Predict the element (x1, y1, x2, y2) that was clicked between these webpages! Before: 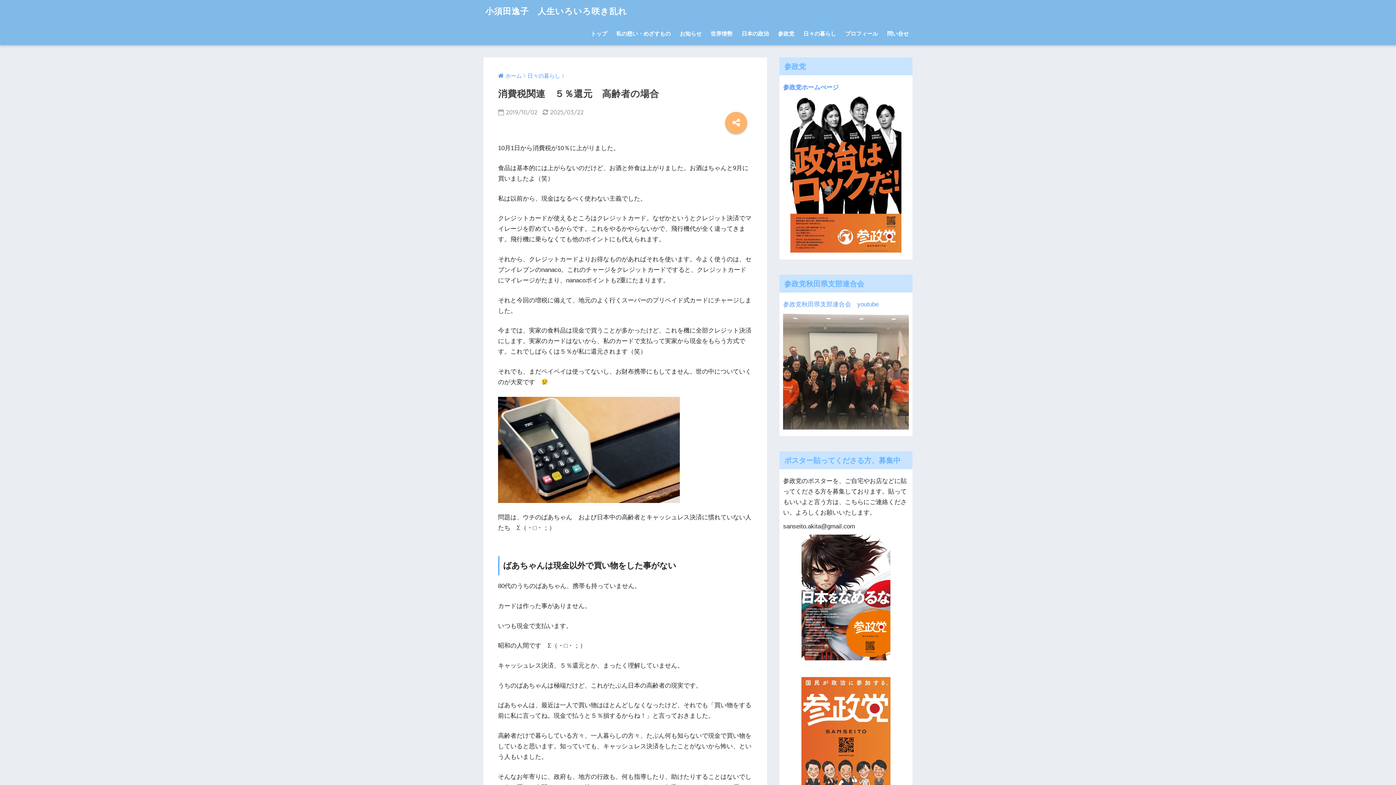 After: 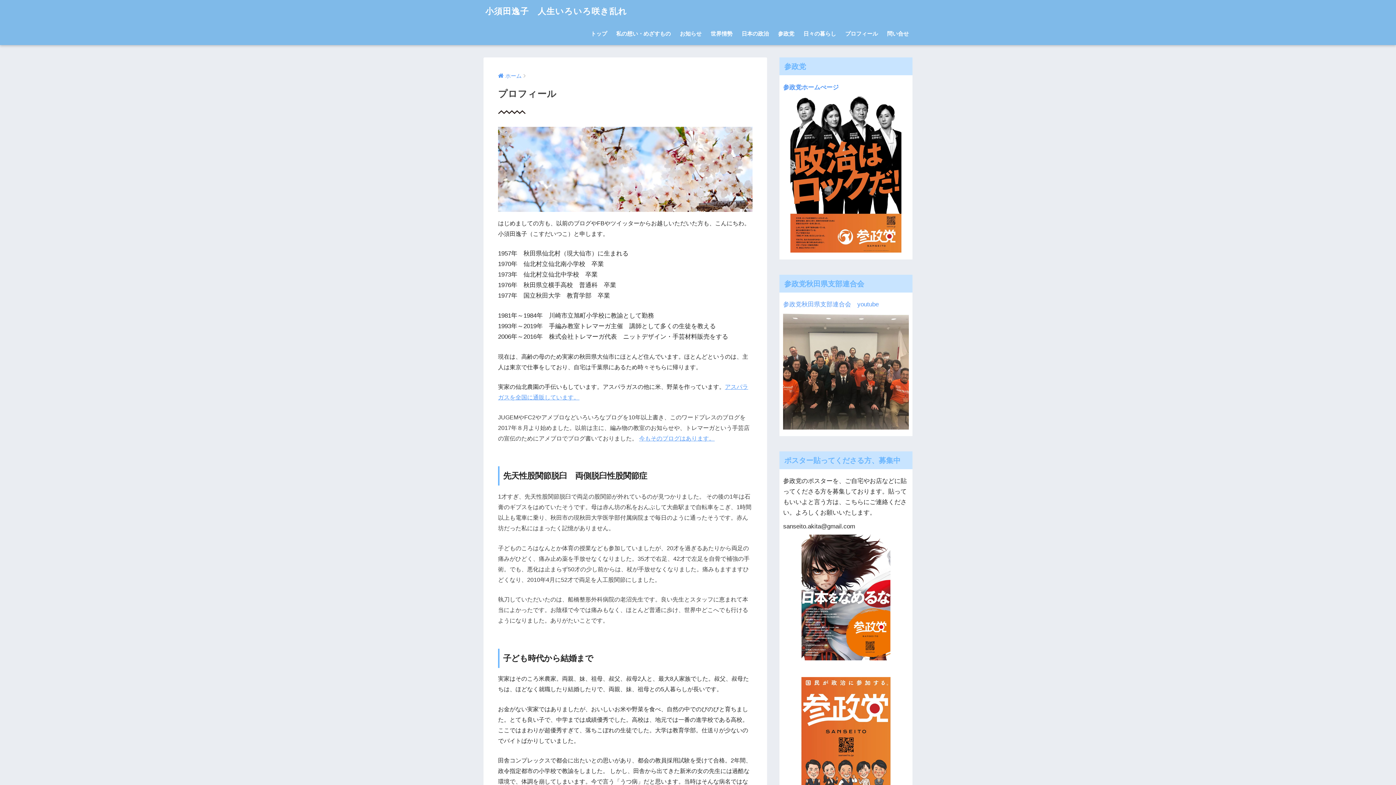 Action: label: プロフィール bbox: (841, 22, 881, 45)